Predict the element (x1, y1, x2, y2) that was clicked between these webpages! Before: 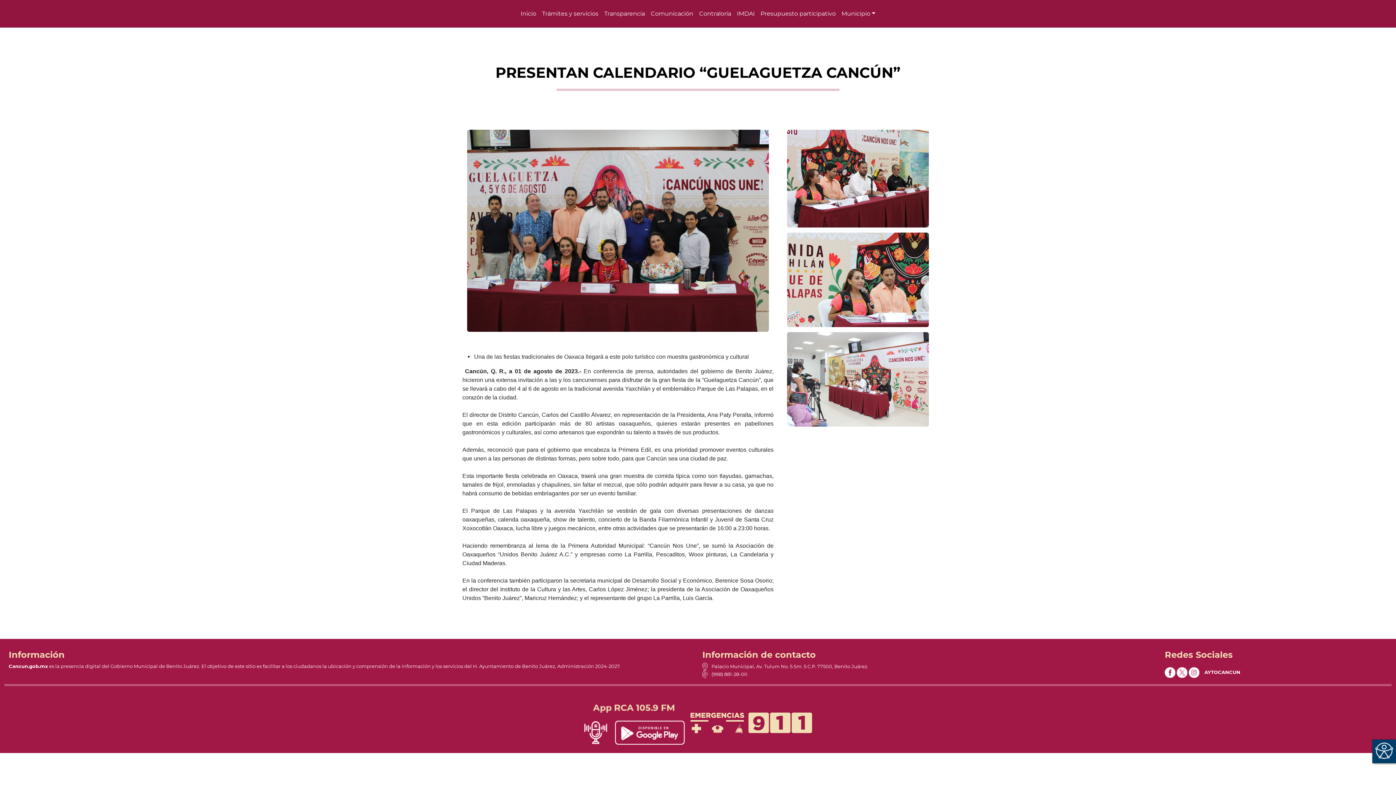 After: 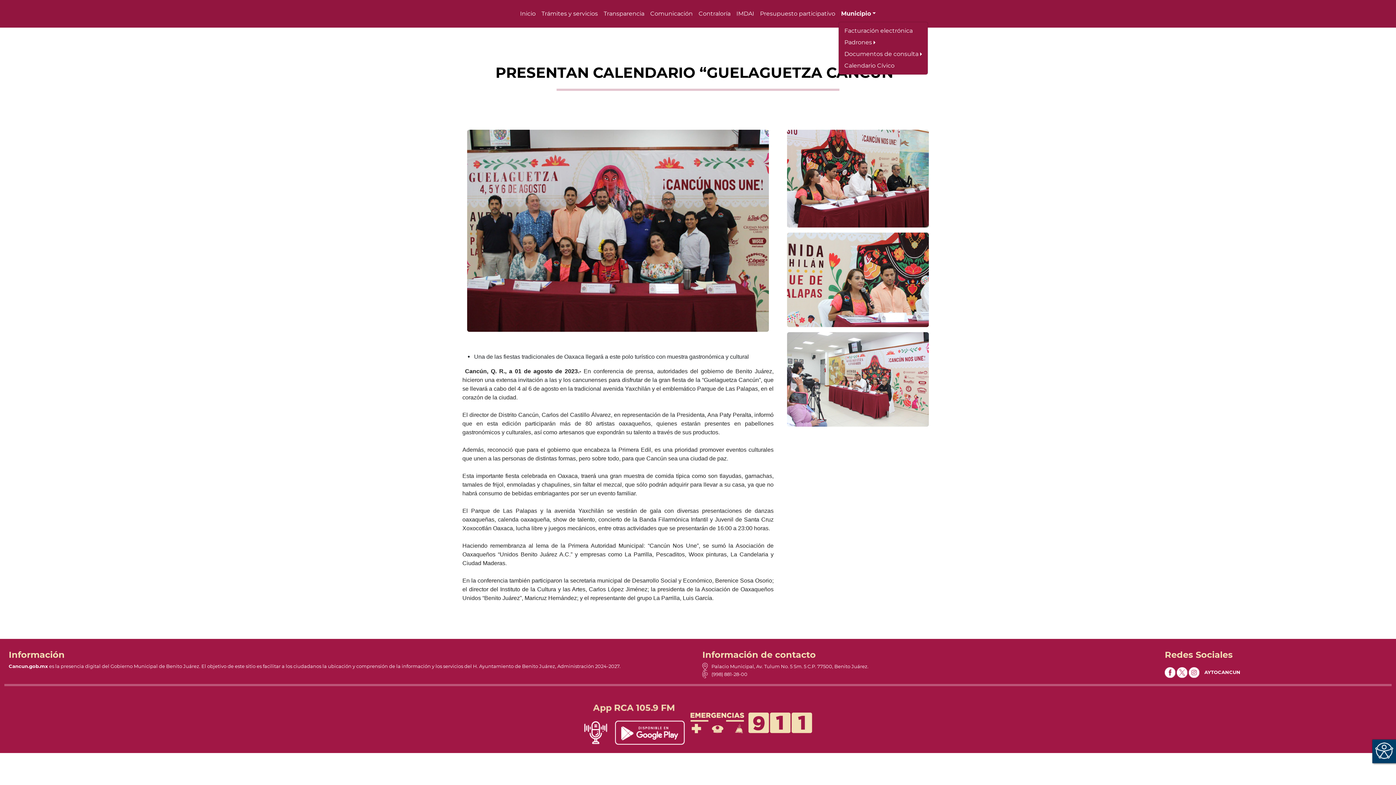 Action: bbox: (838, 6, 878, 21) label: Municipio